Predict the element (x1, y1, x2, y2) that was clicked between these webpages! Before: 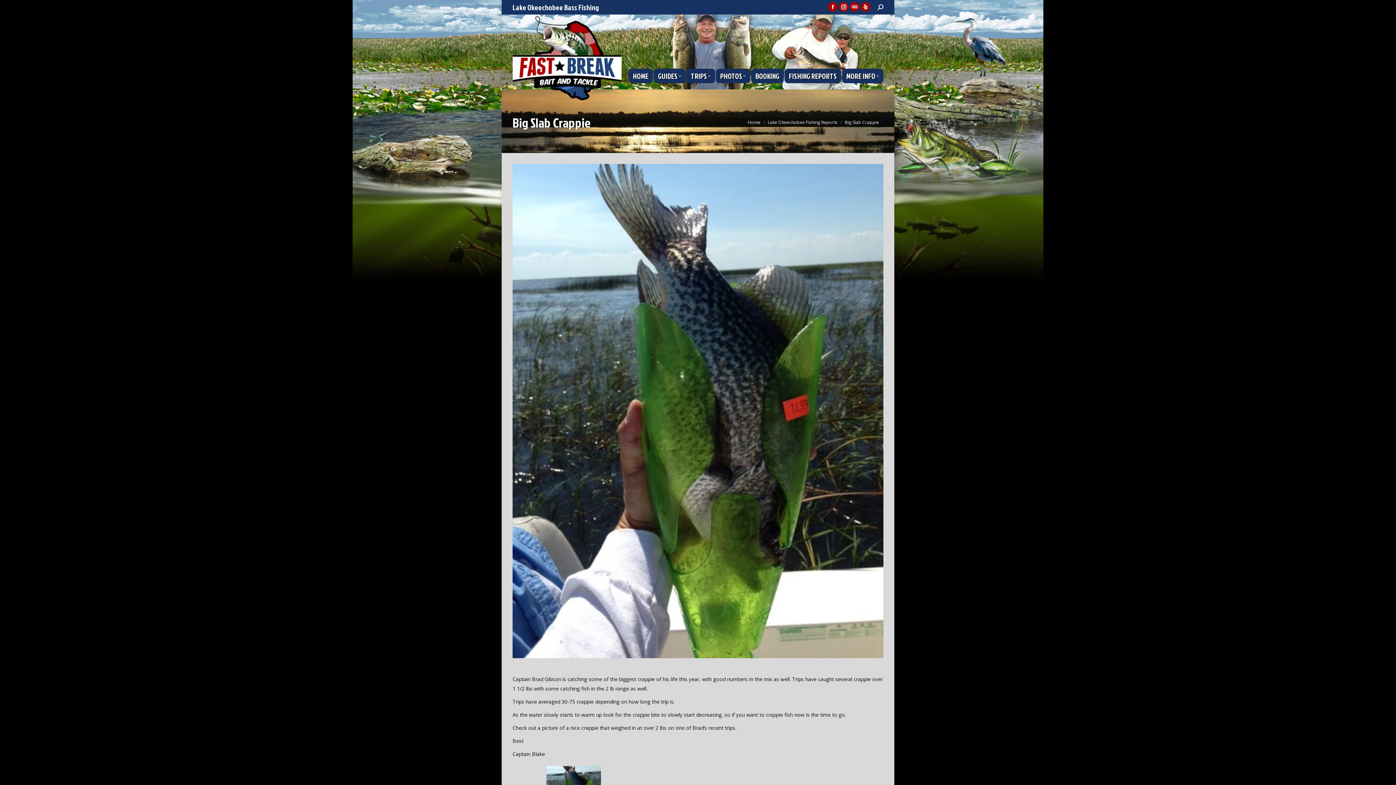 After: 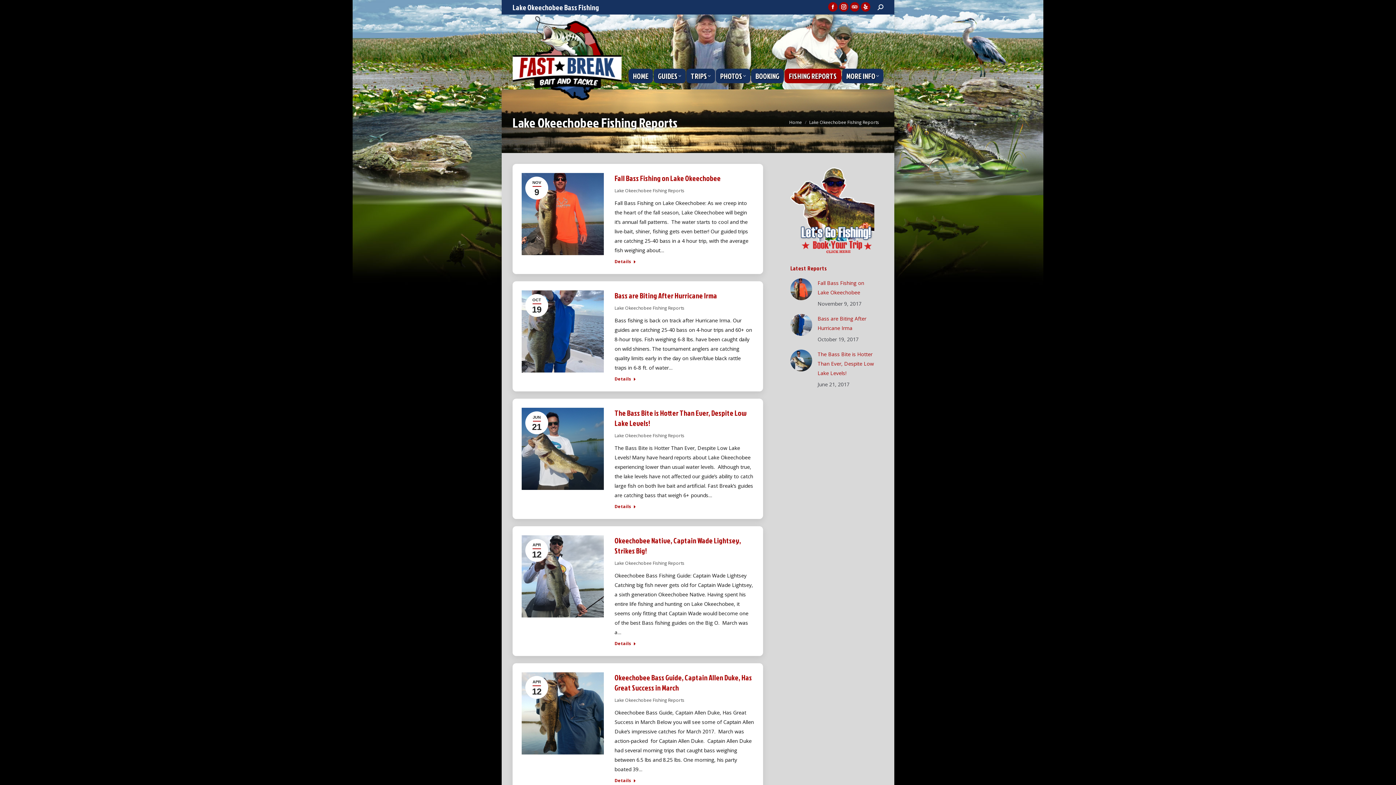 Action: bbox: (784, 68, 841, 83) label: FISHING REPORTS